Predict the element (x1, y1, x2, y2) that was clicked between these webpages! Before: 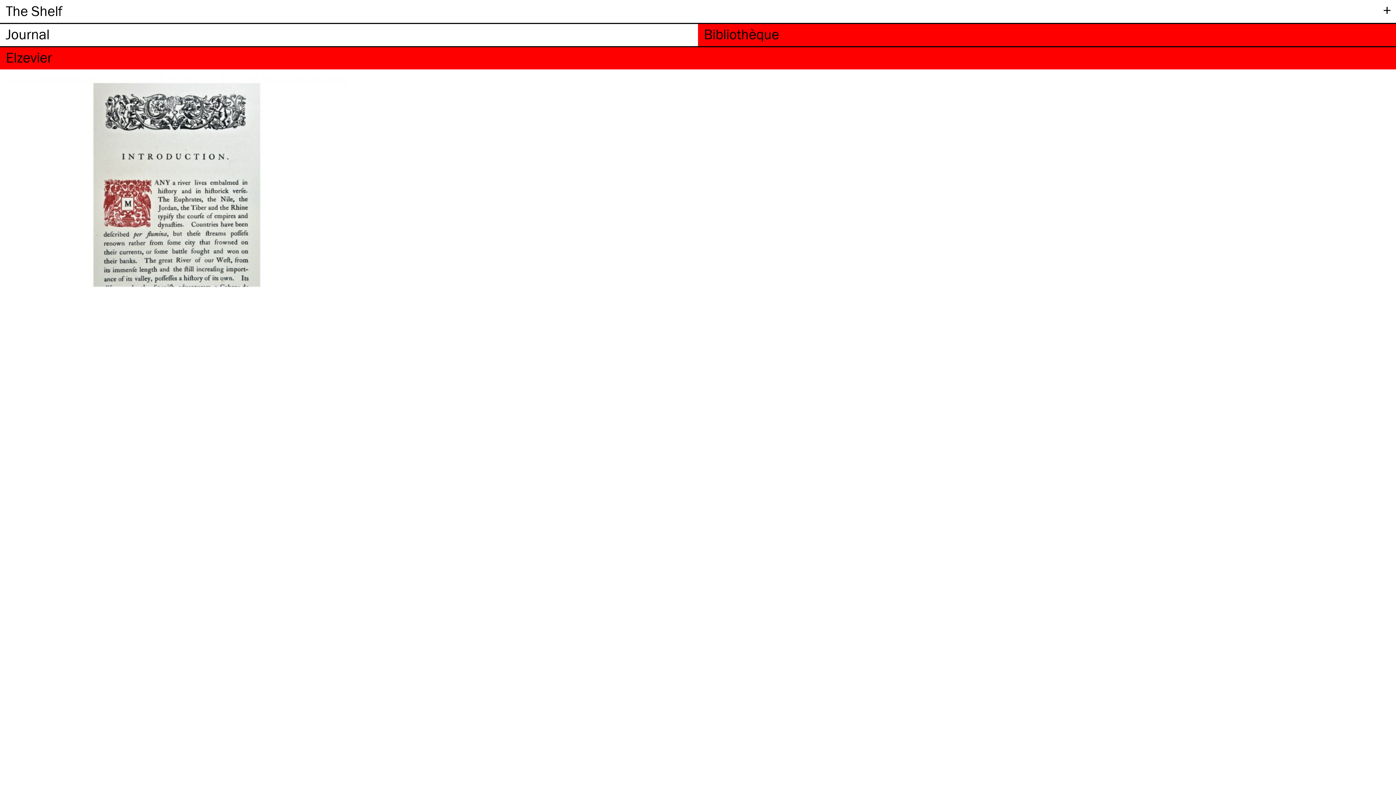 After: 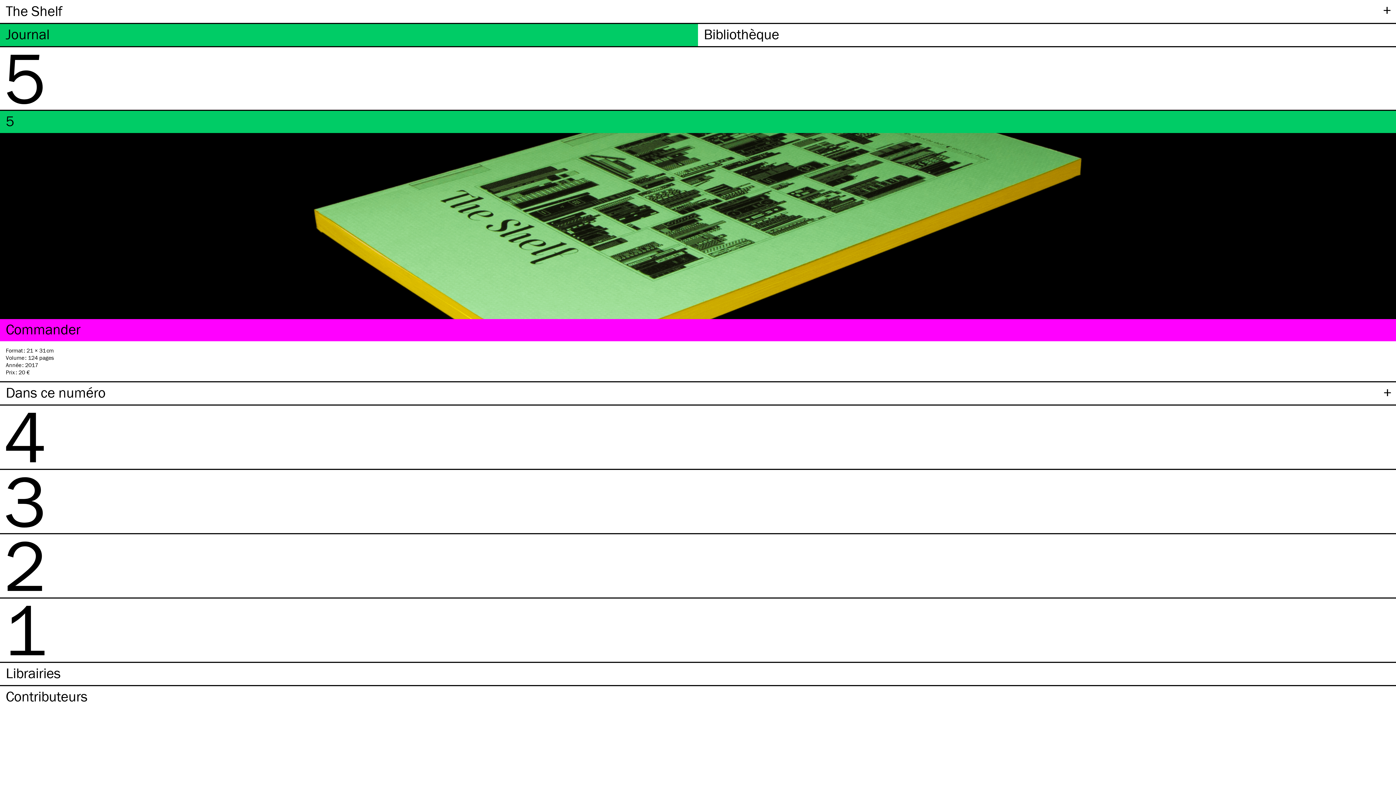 Action: bbox: (5, 24, 692, 46)